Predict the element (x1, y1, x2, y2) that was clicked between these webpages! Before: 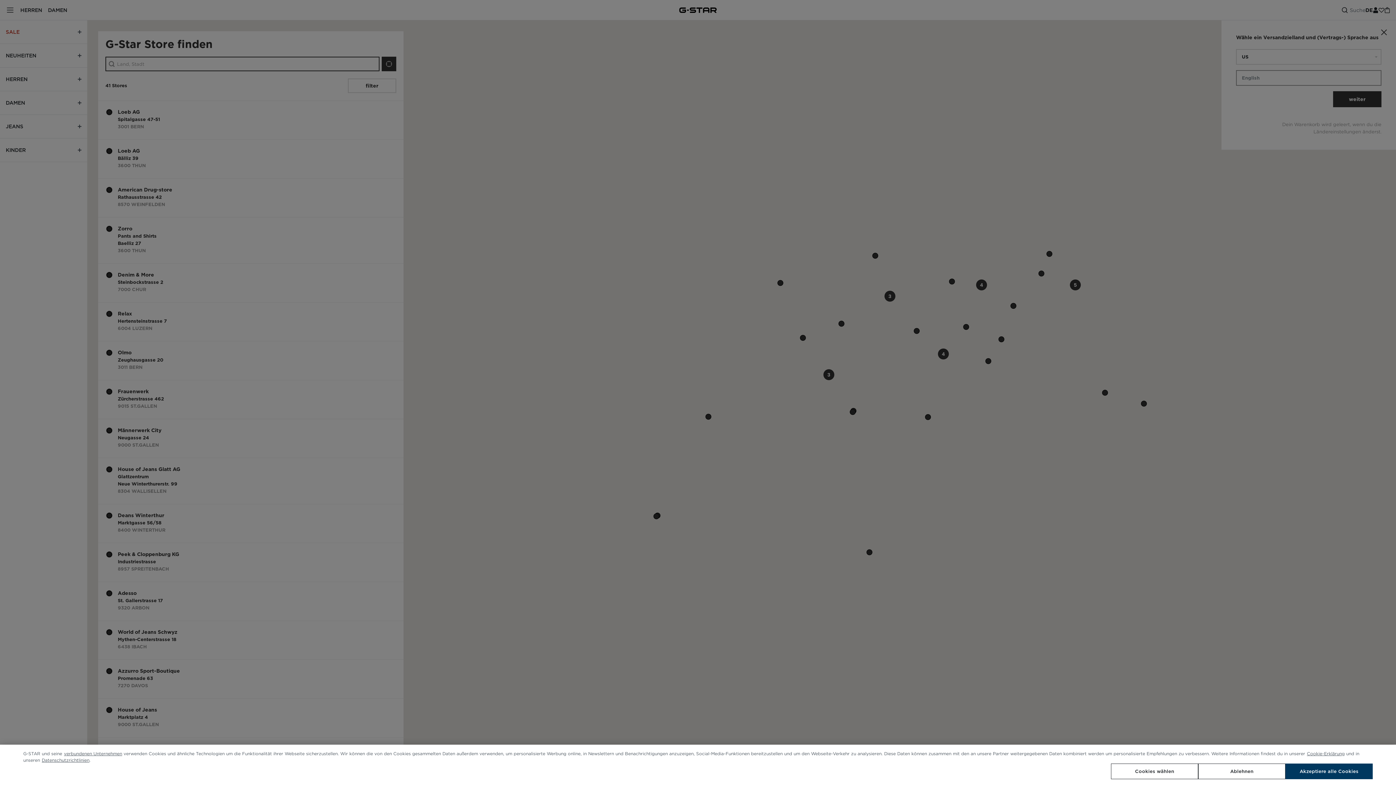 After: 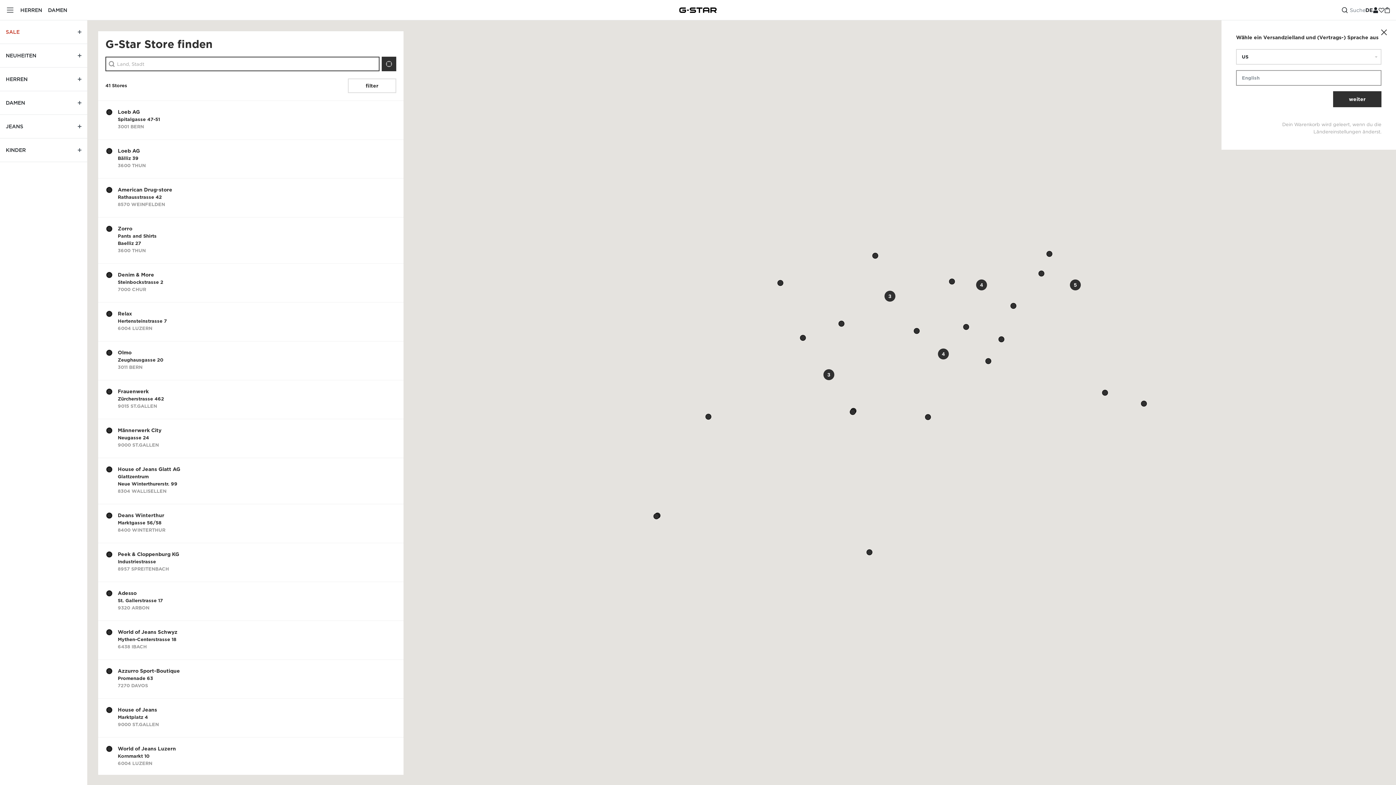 Action: bbox: (1285, 764, 1373, 779) label: Akzeptiere alle Cookies